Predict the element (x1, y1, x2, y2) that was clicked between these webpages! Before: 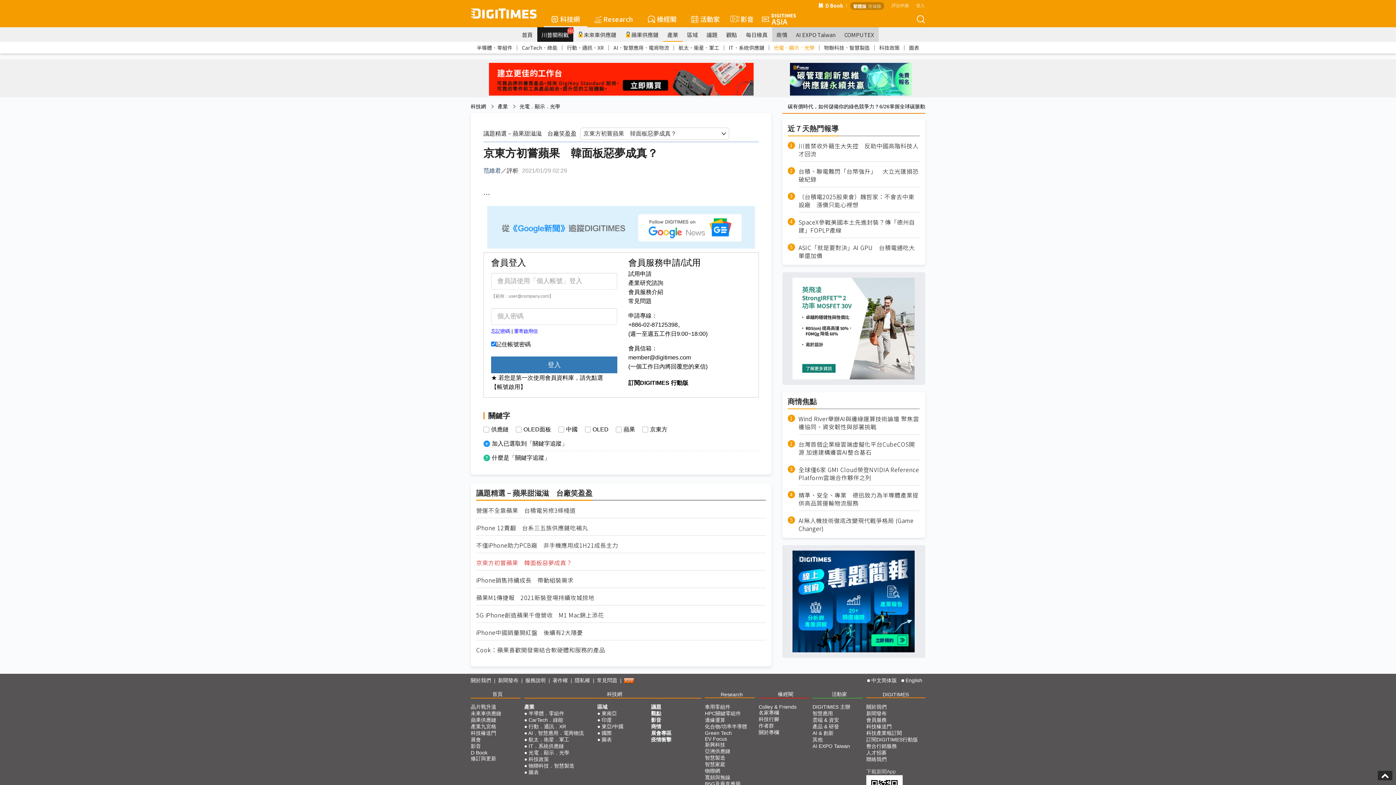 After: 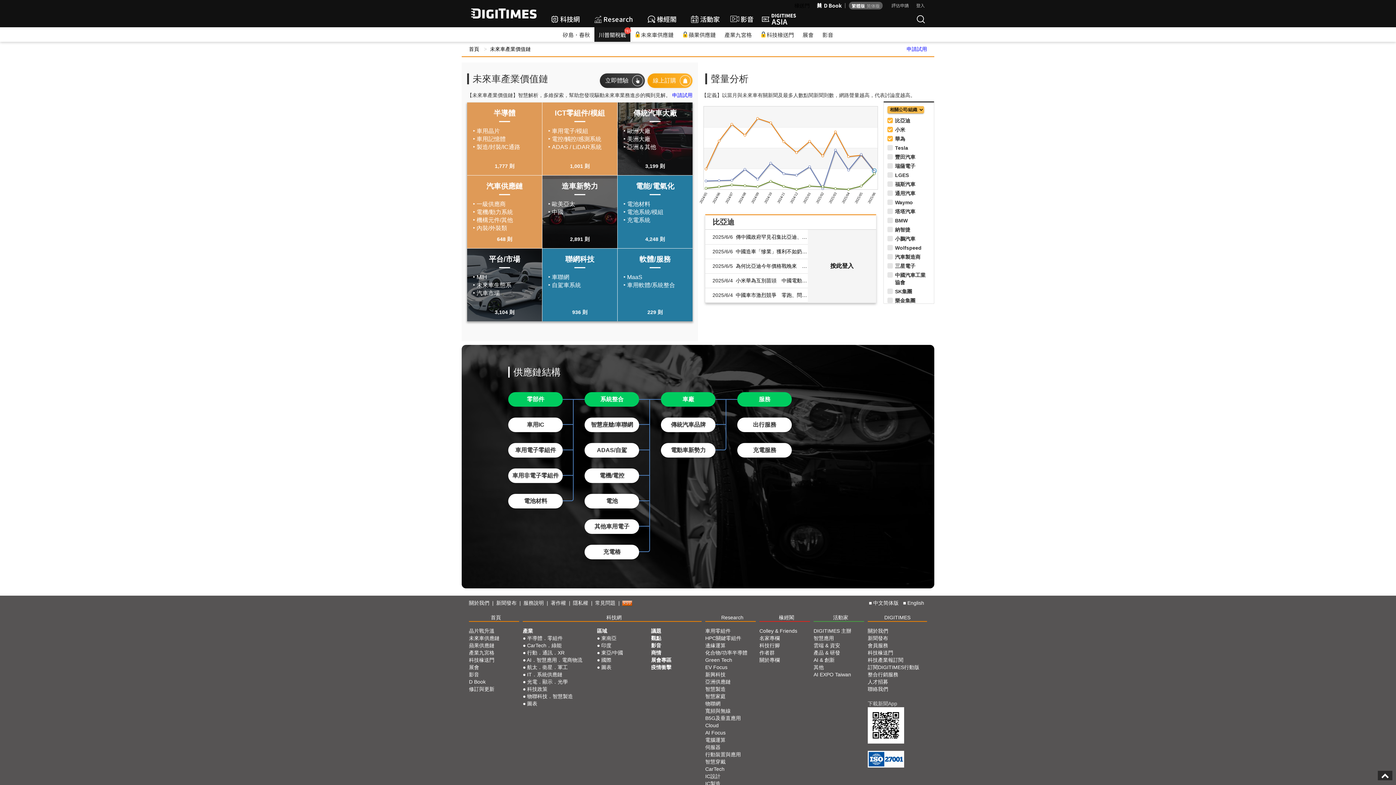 Action: label: 未來車供應鏈 bbox: (573, 27, 620, 41)